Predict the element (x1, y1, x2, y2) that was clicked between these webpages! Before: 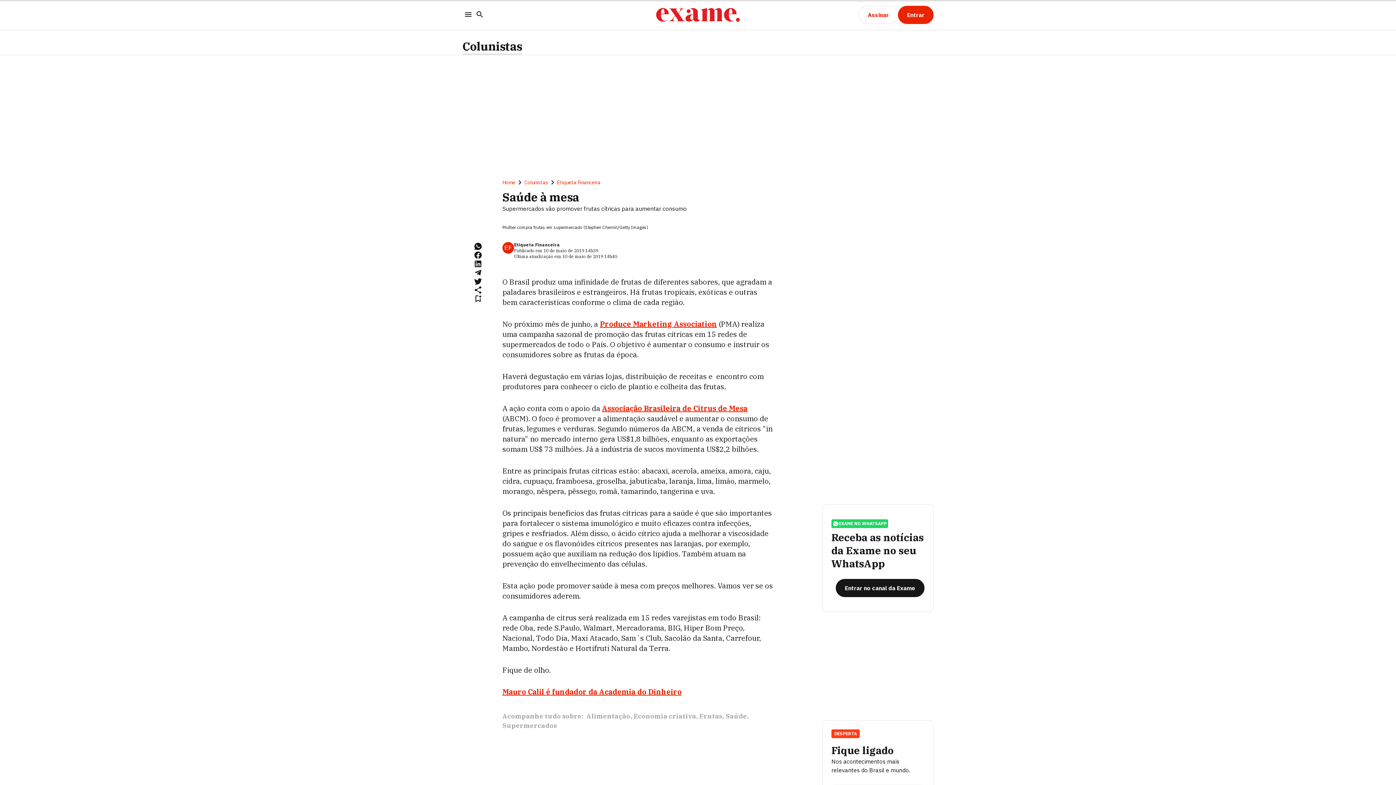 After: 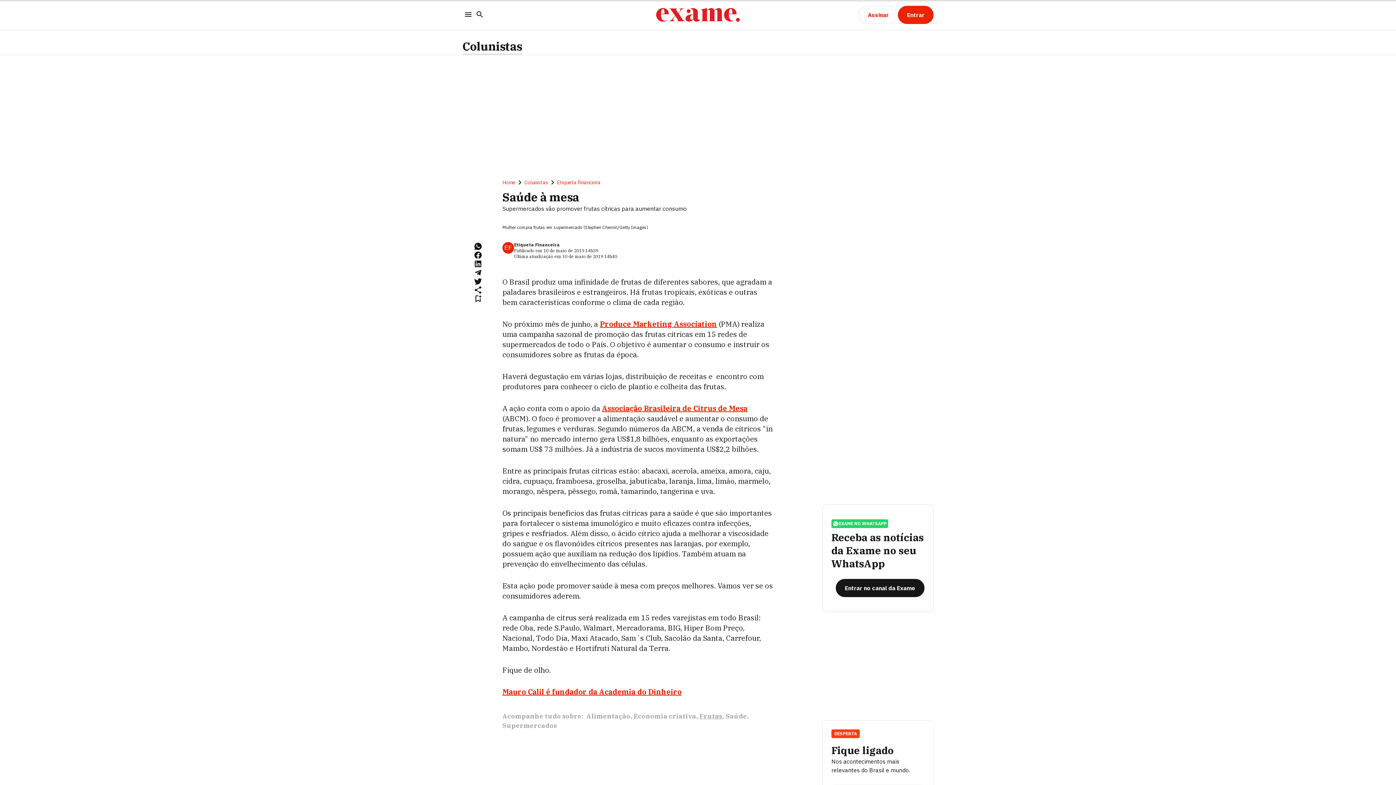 Action: label: Frutas bbox: (699, 712, 725, 721)